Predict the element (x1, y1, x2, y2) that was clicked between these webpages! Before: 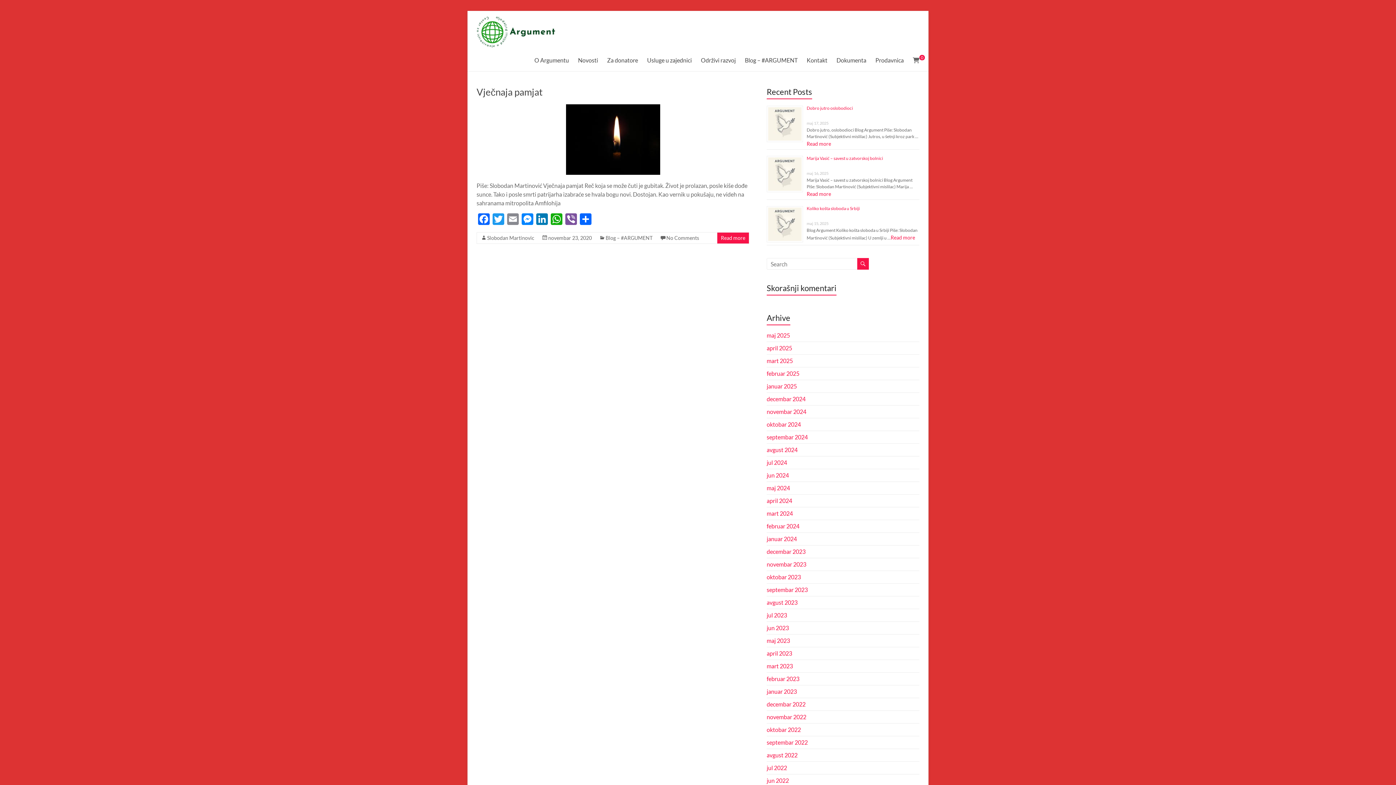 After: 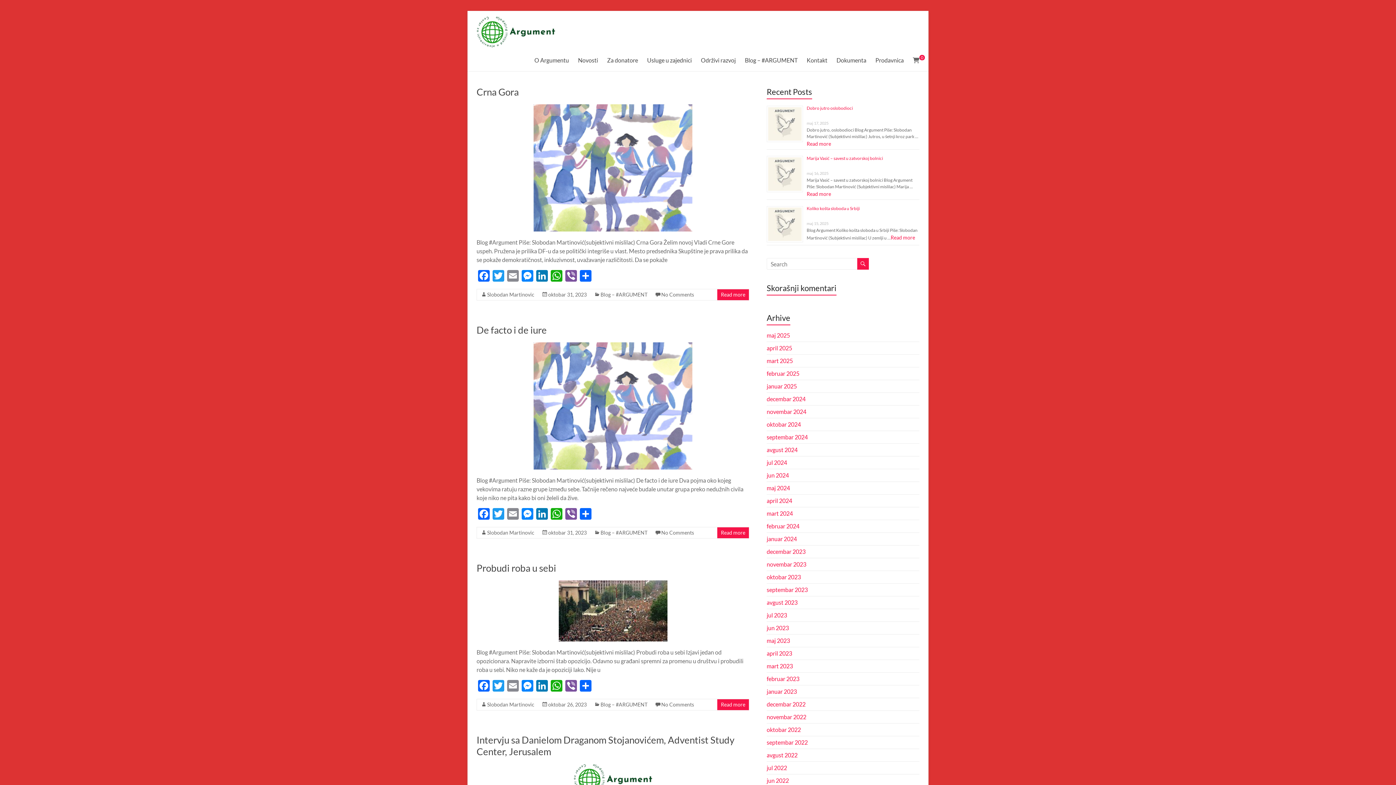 Action: bbox: (766, 573, 801, 580) label: oktobar 2023